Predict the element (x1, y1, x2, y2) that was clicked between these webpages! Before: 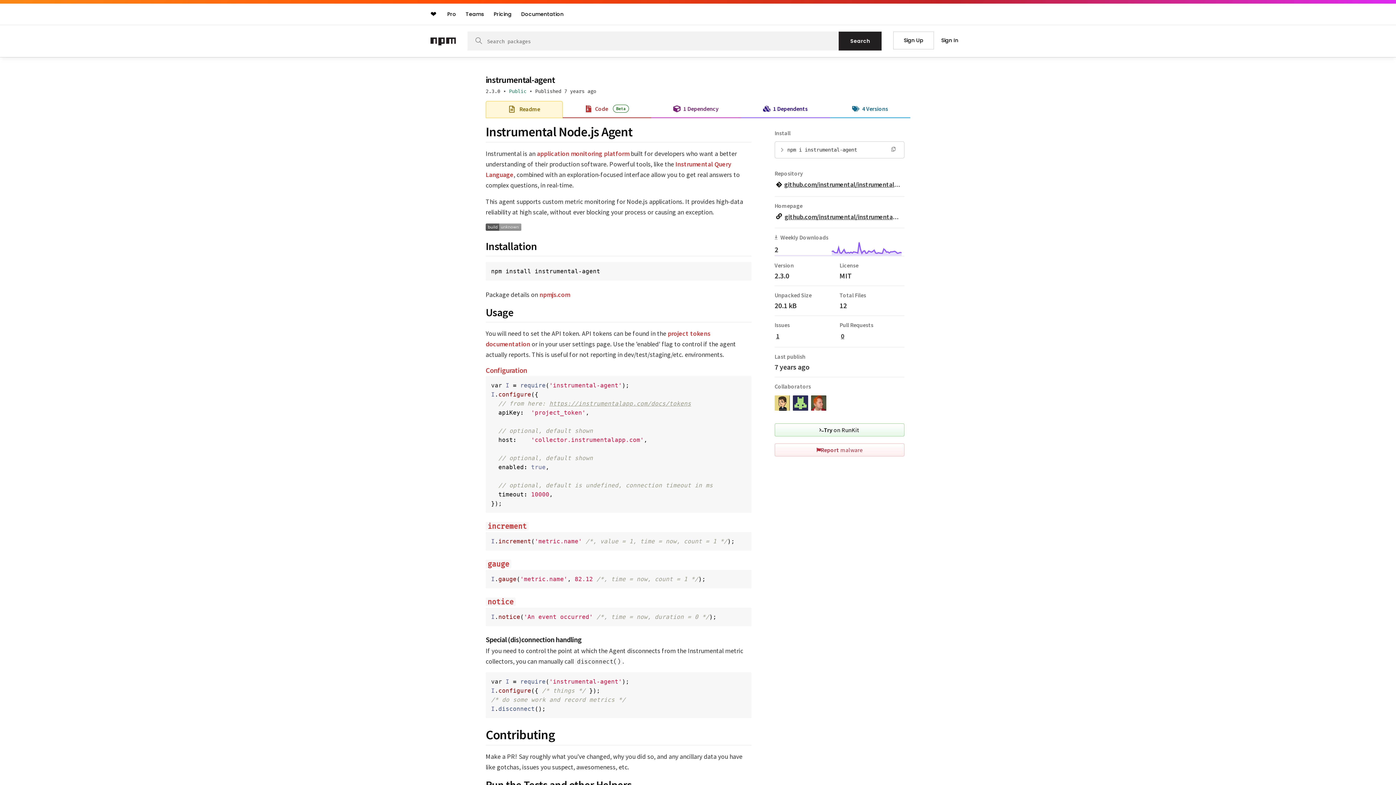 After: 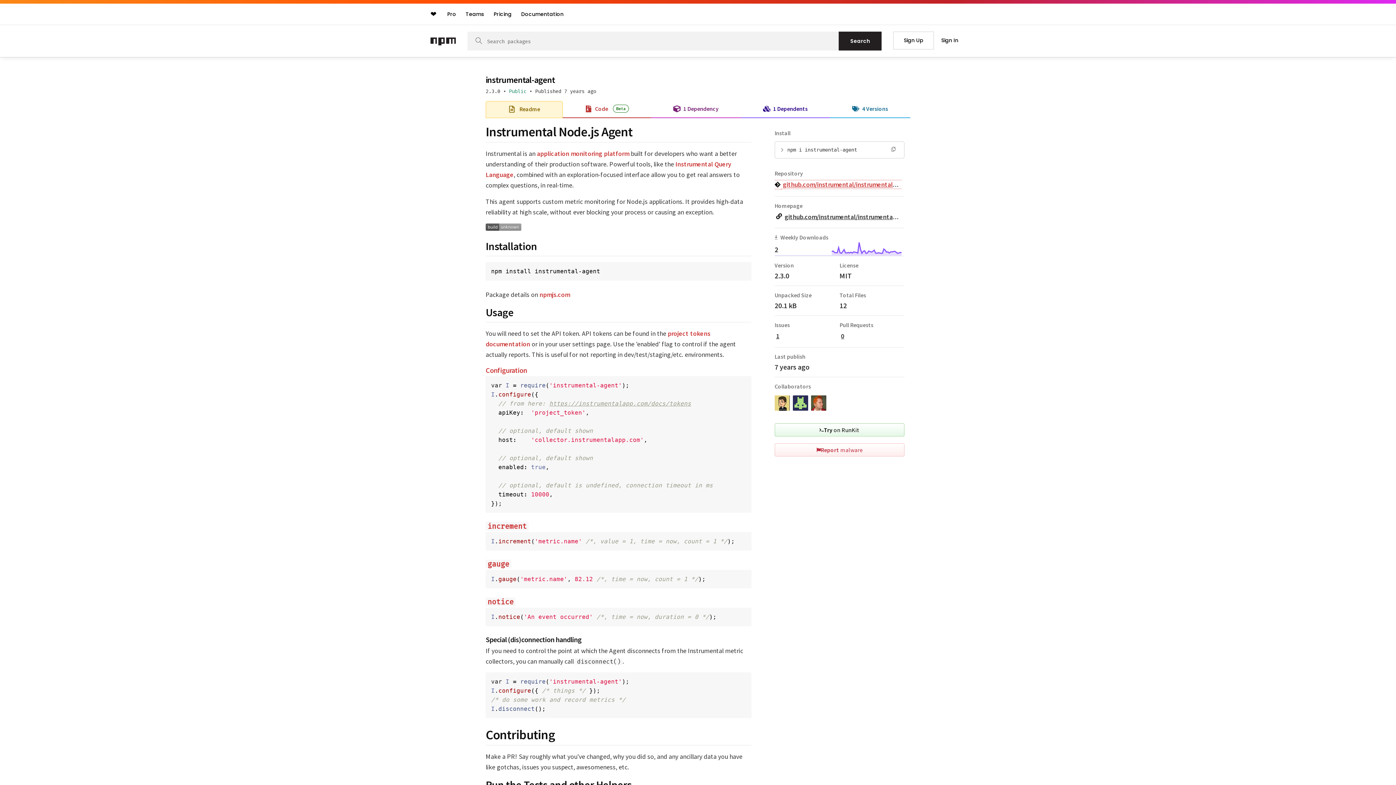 Action: label: github.com/instrumental/instrumental_agent-node bbox: (776, 180, 933, 188)